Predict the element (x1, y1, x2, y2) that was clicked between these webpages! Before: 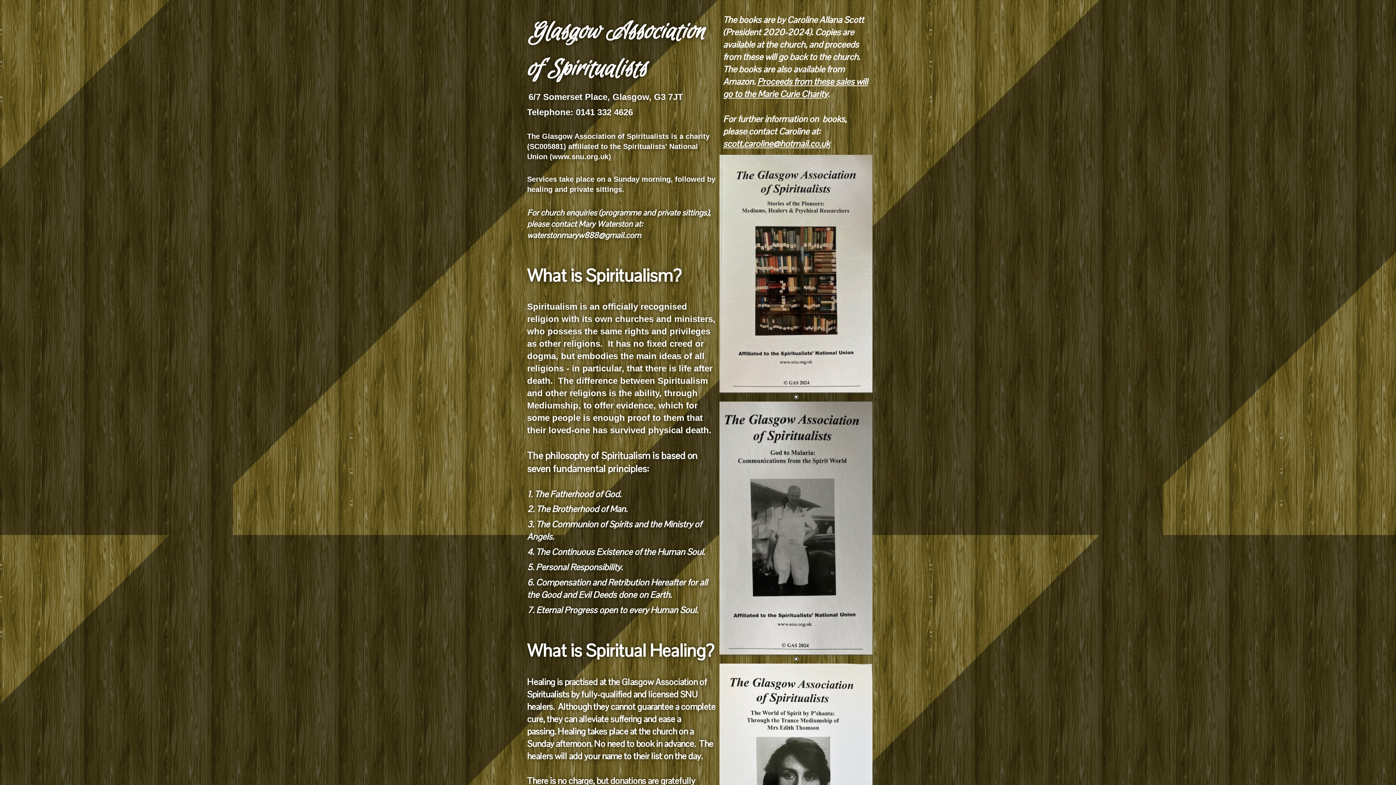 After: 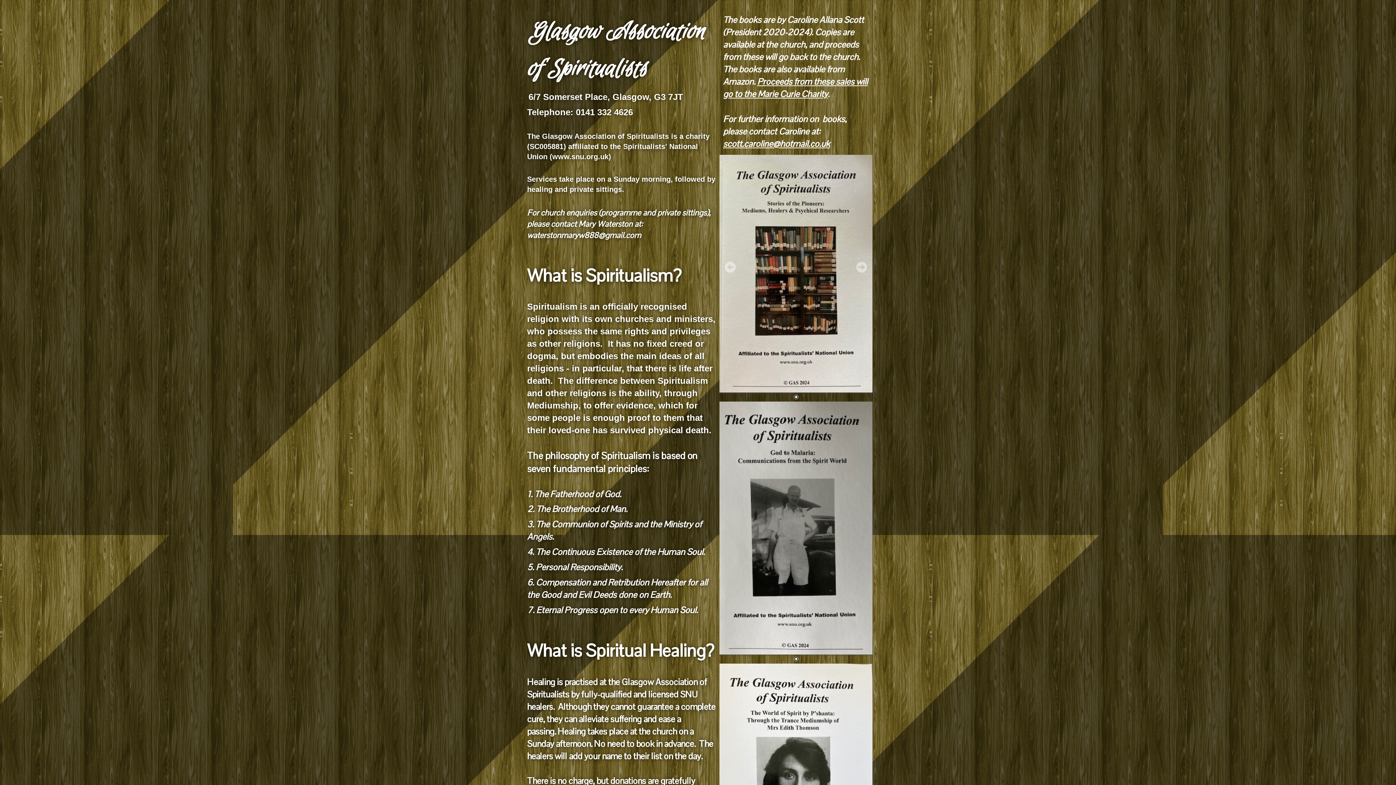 Action: label: 1 bbox: (792, 393, 800, 401)